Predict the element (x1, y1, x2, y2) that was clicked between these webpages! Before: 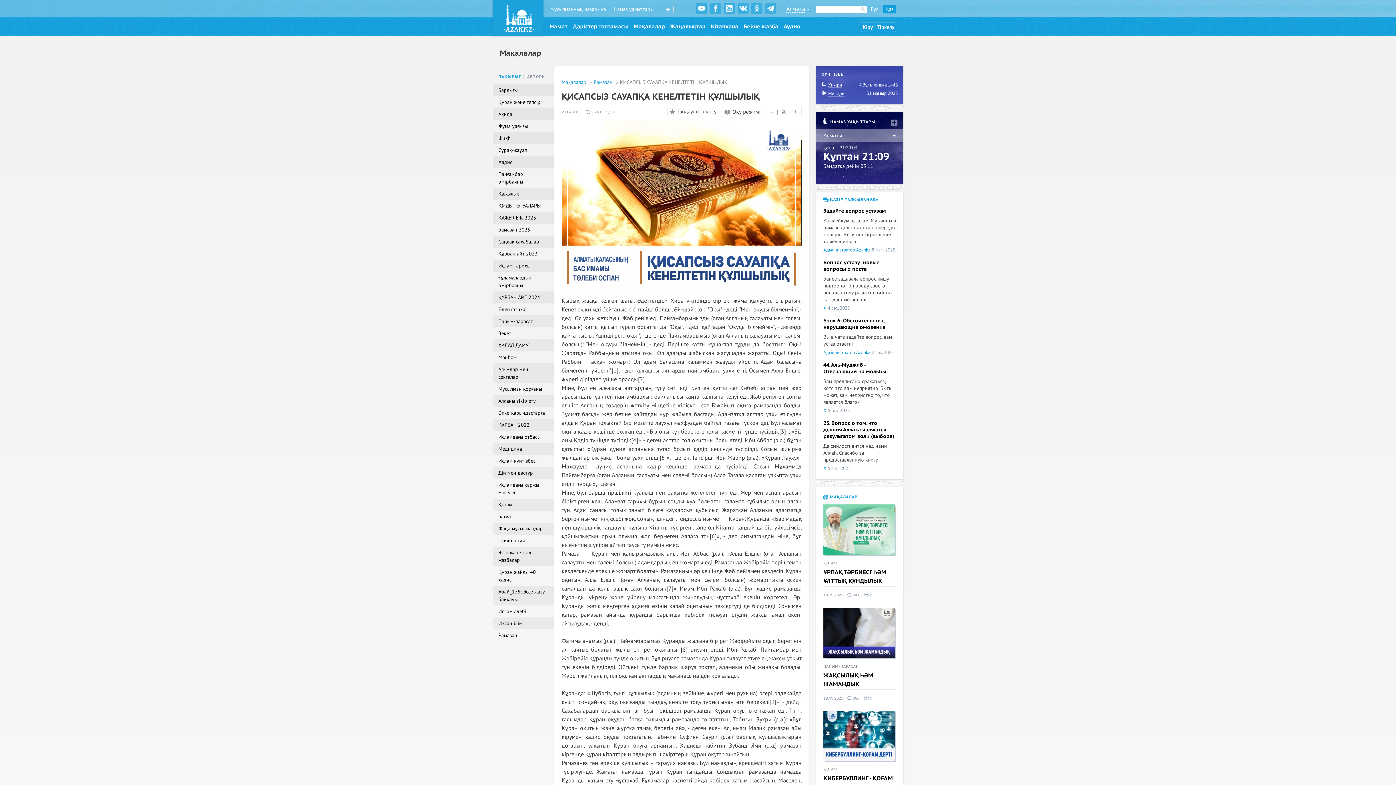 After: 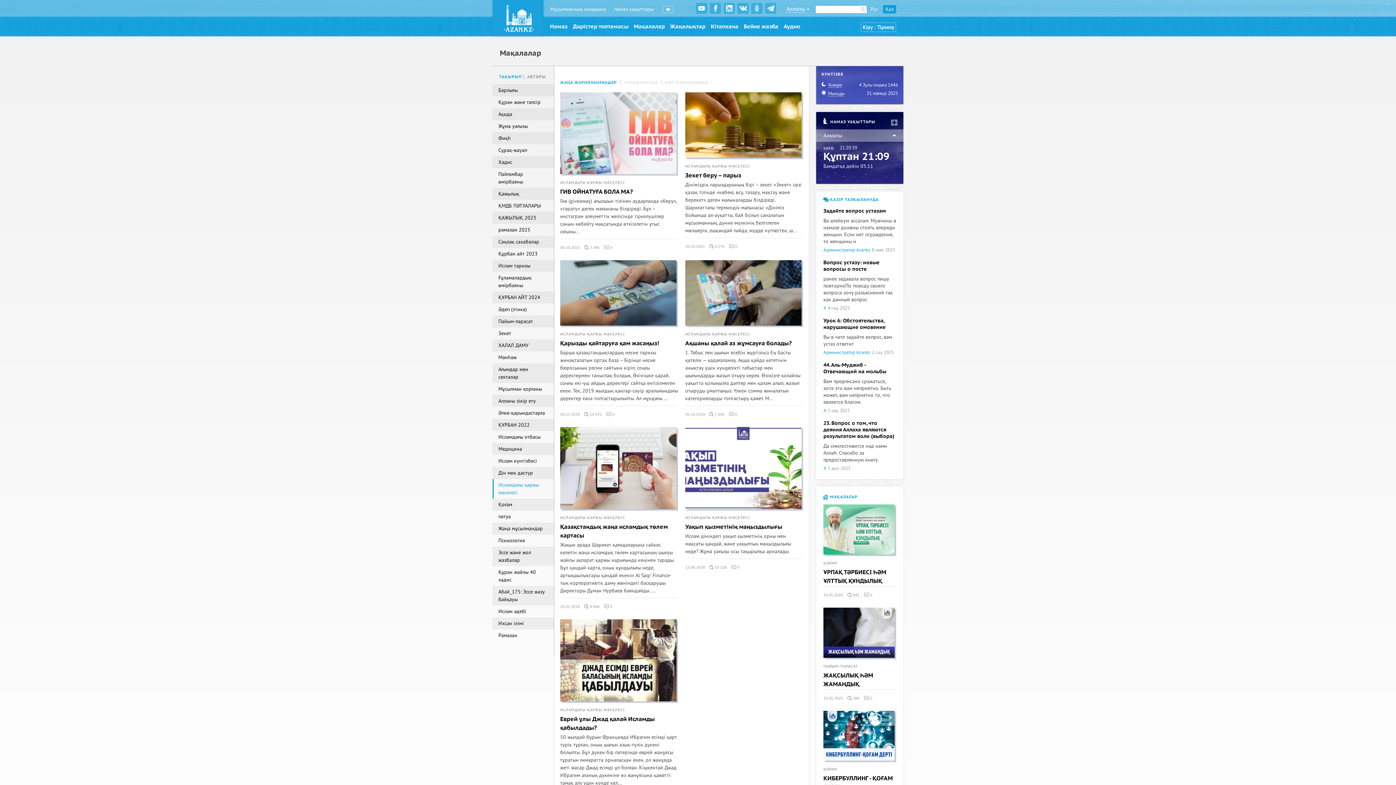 Action: bbox: (492, 479, 554, 498) label: Исламдағы қаржы мәселесі